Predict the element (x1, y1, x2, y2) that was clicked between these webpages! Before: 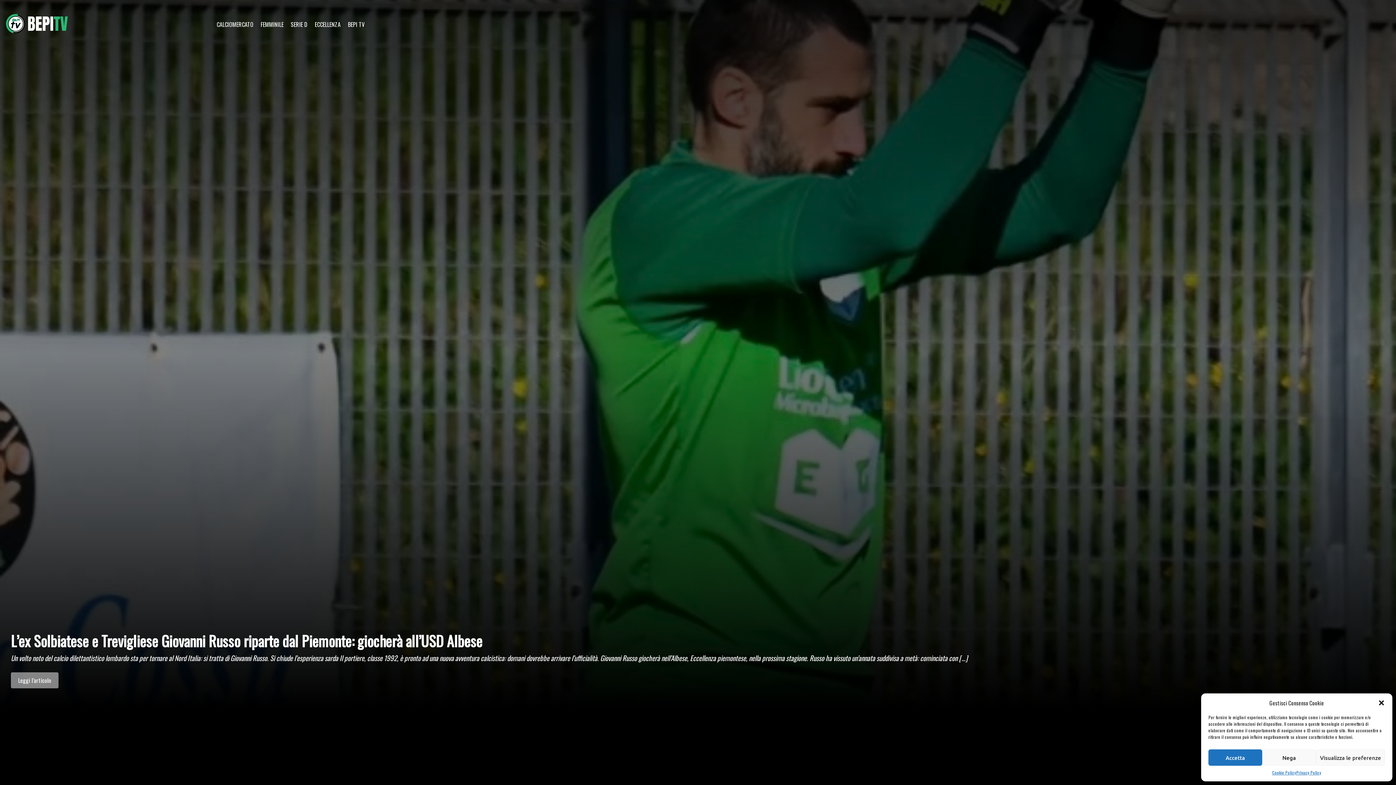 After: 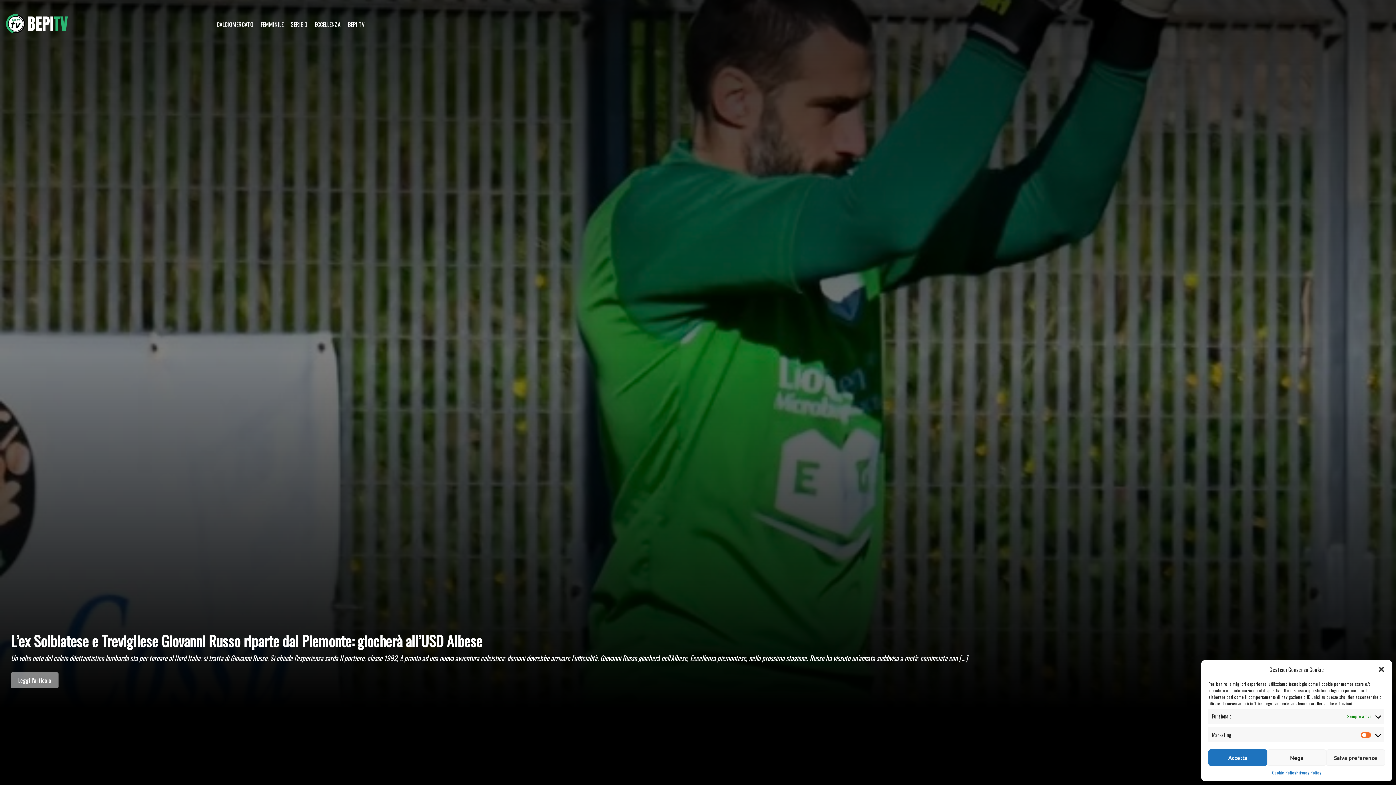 Action: bbox: (1316, 749, 1385, 766) label: Visualizza le preferenze